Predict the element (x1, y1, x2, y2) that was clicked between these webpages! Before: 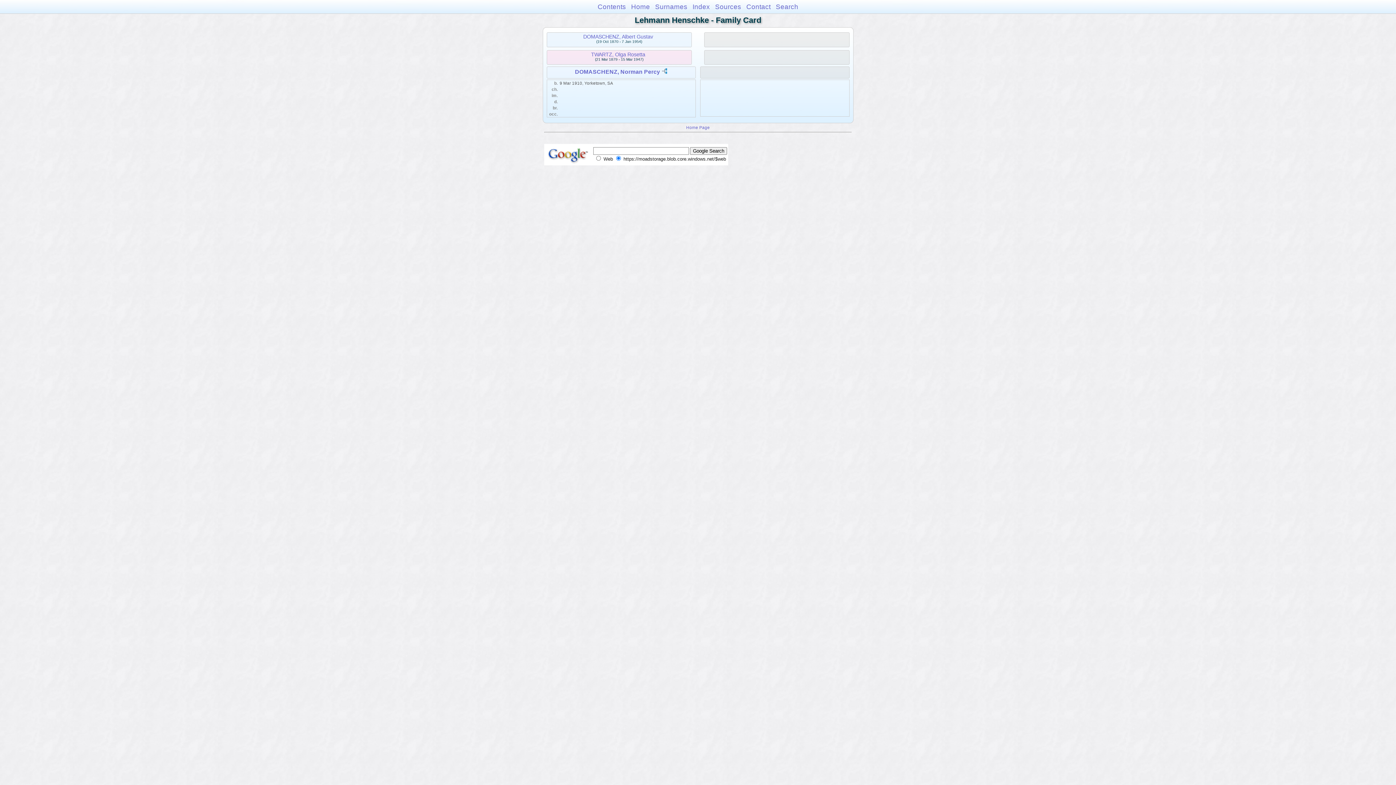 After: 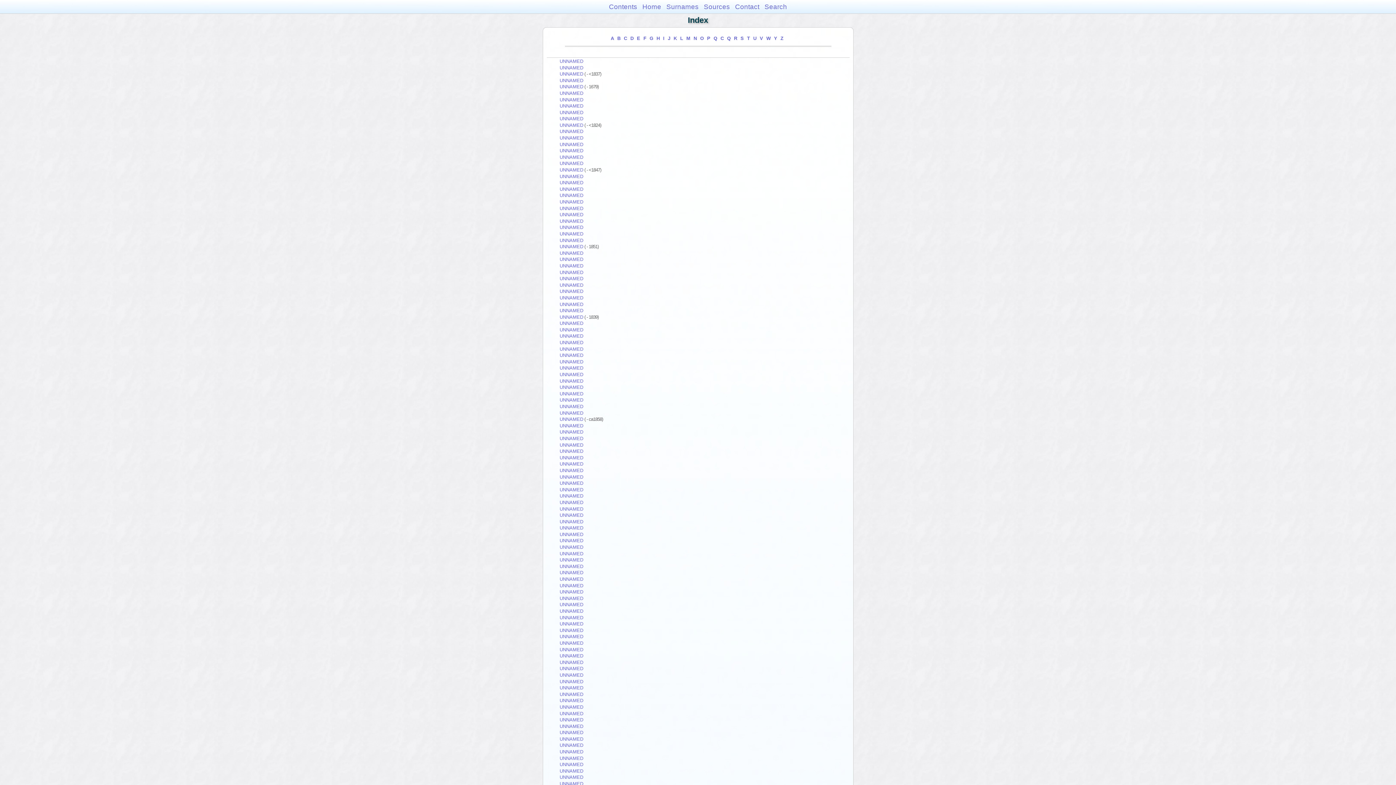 Action: bbox: (692, 2, 710, 10) label: Index